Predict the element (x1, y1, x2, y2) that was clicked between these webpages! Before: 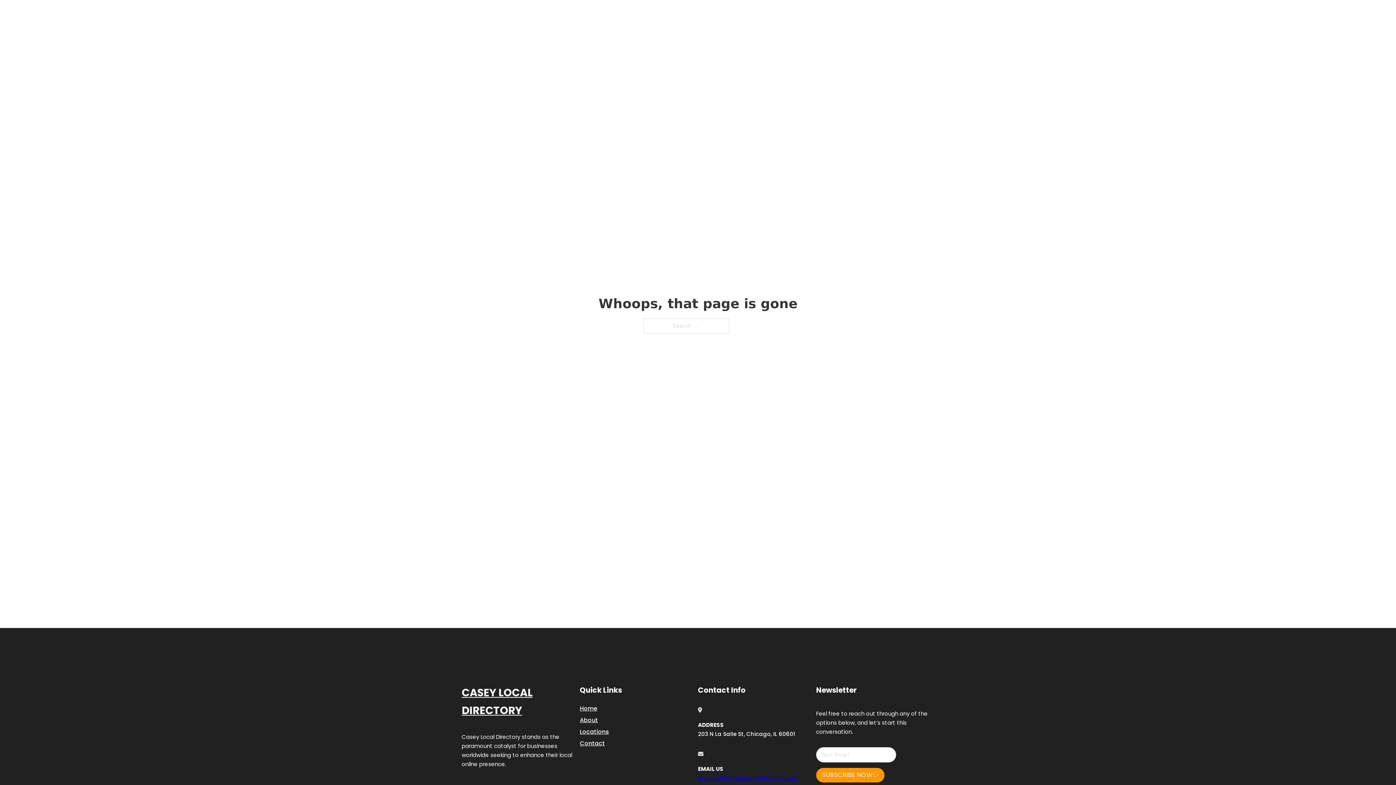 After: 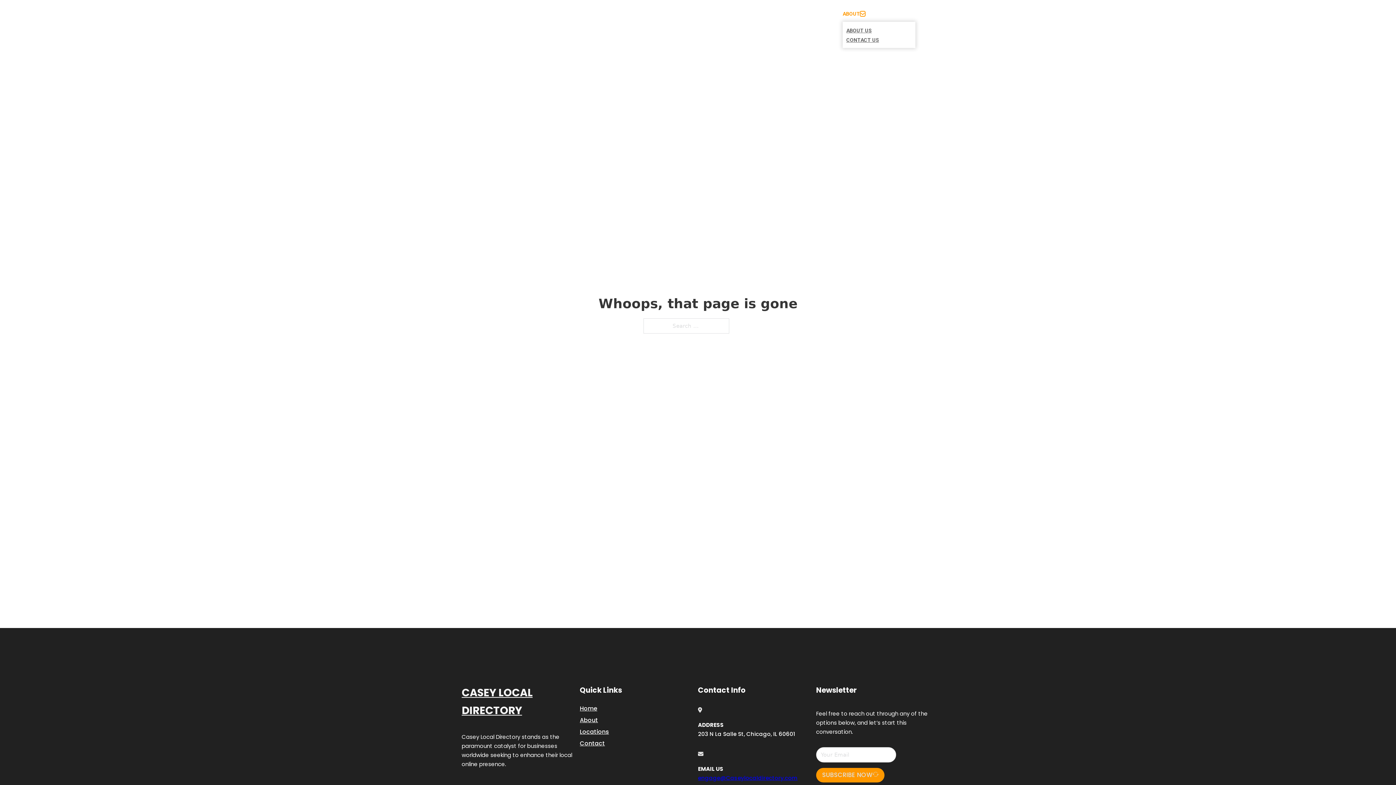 Action: label: Toggle dropdown bbox: (860, 11, 865, 16)